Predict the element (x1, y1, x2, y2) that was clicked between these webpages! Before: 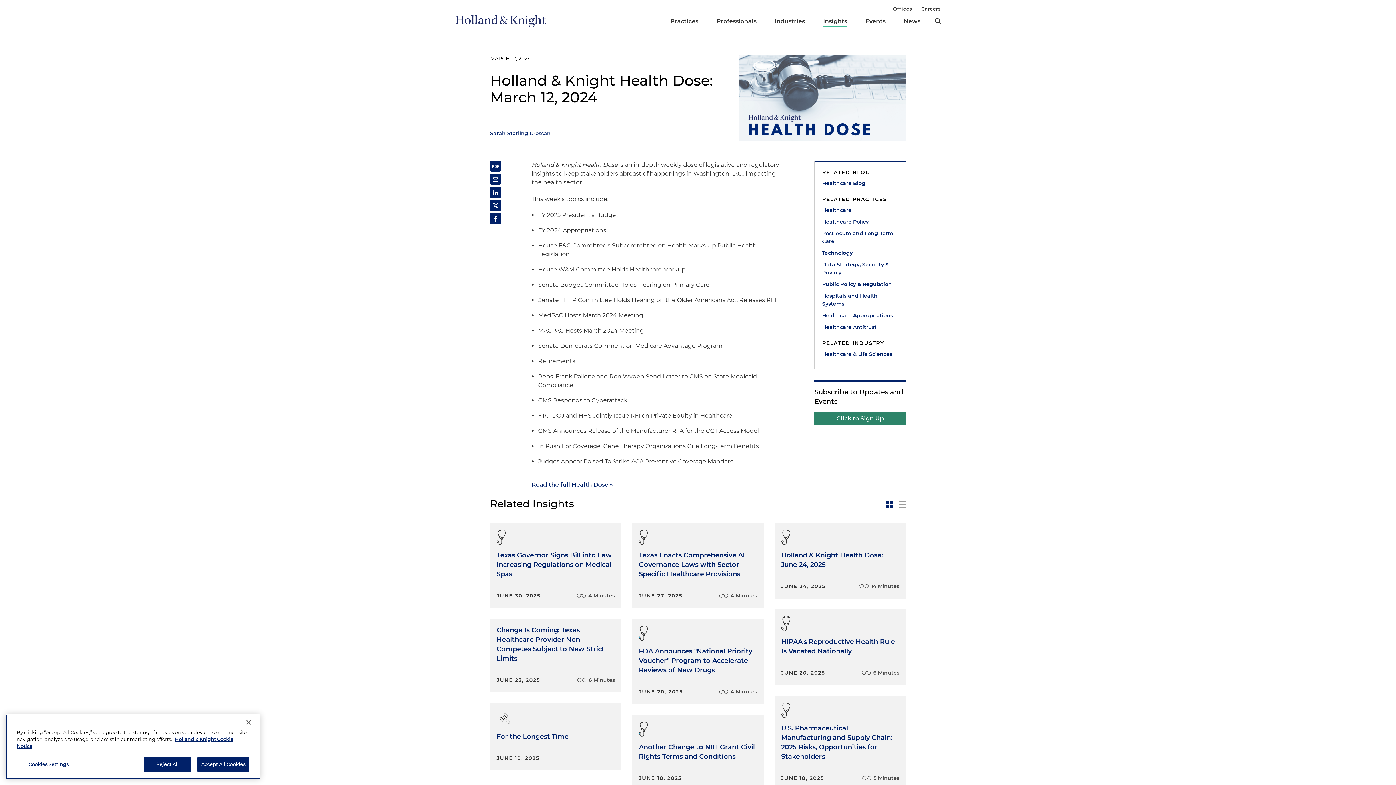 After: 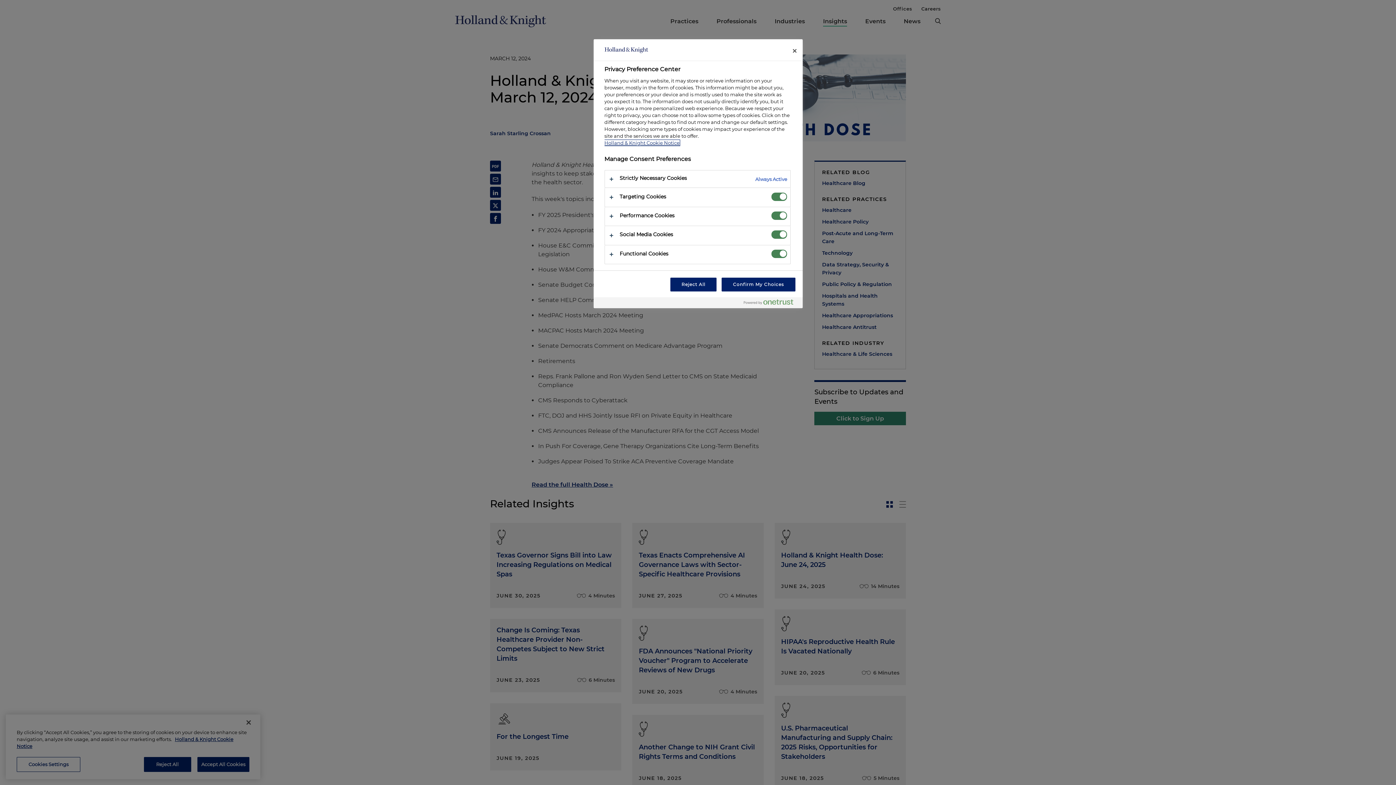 Action: bbox: (16, 759, 80, 774) label: Cookies Settings